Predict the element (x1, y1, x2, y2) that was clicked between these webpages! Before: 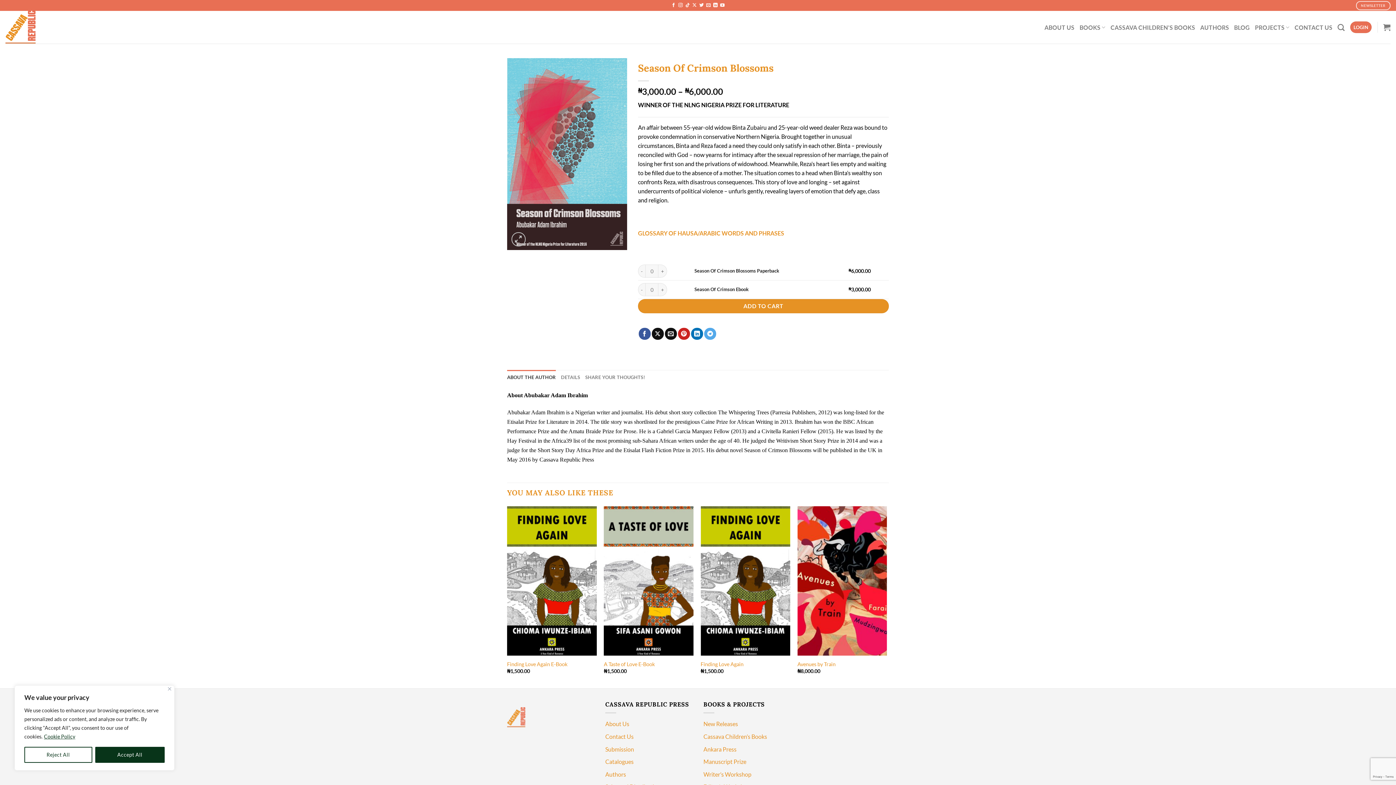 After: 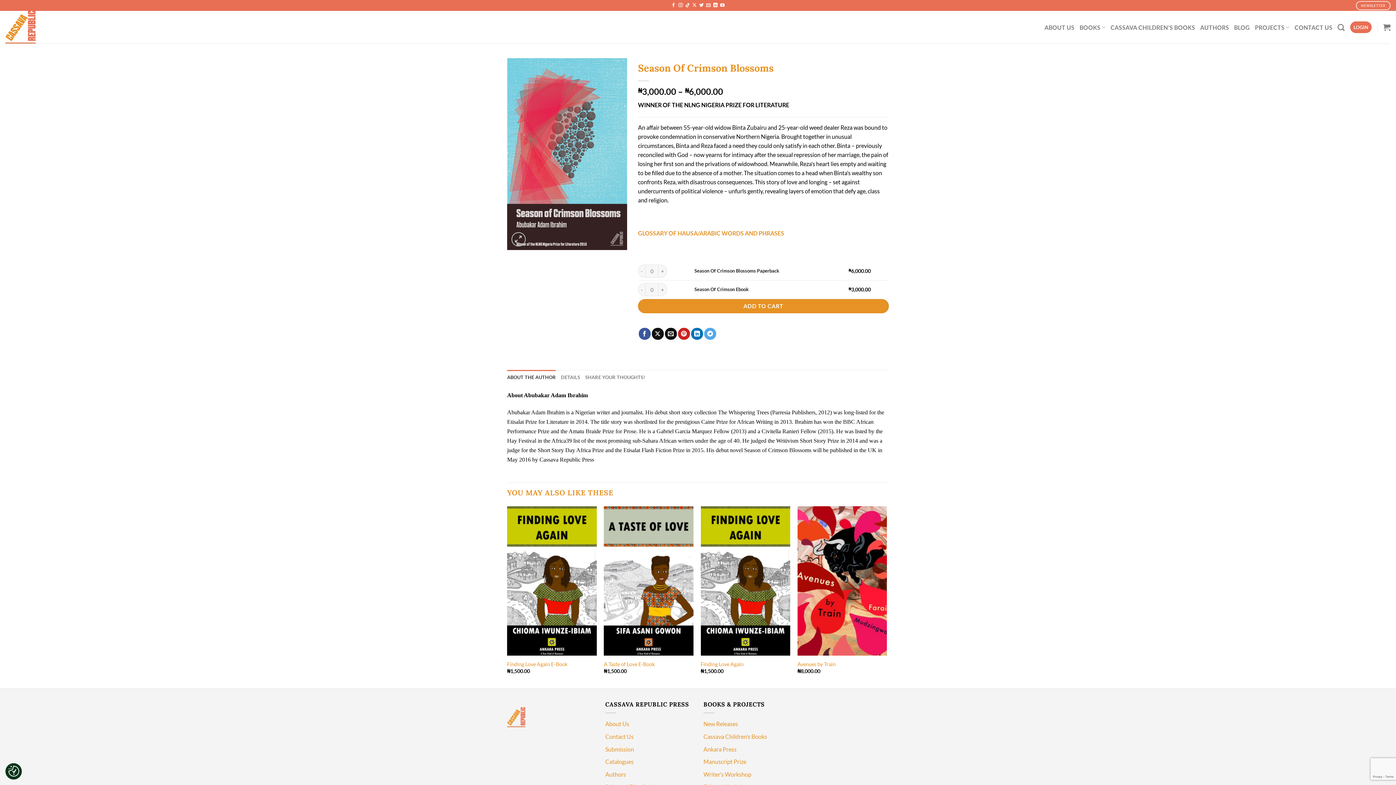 Action: bbox: (95, 747, 164, 763) label: Accept All